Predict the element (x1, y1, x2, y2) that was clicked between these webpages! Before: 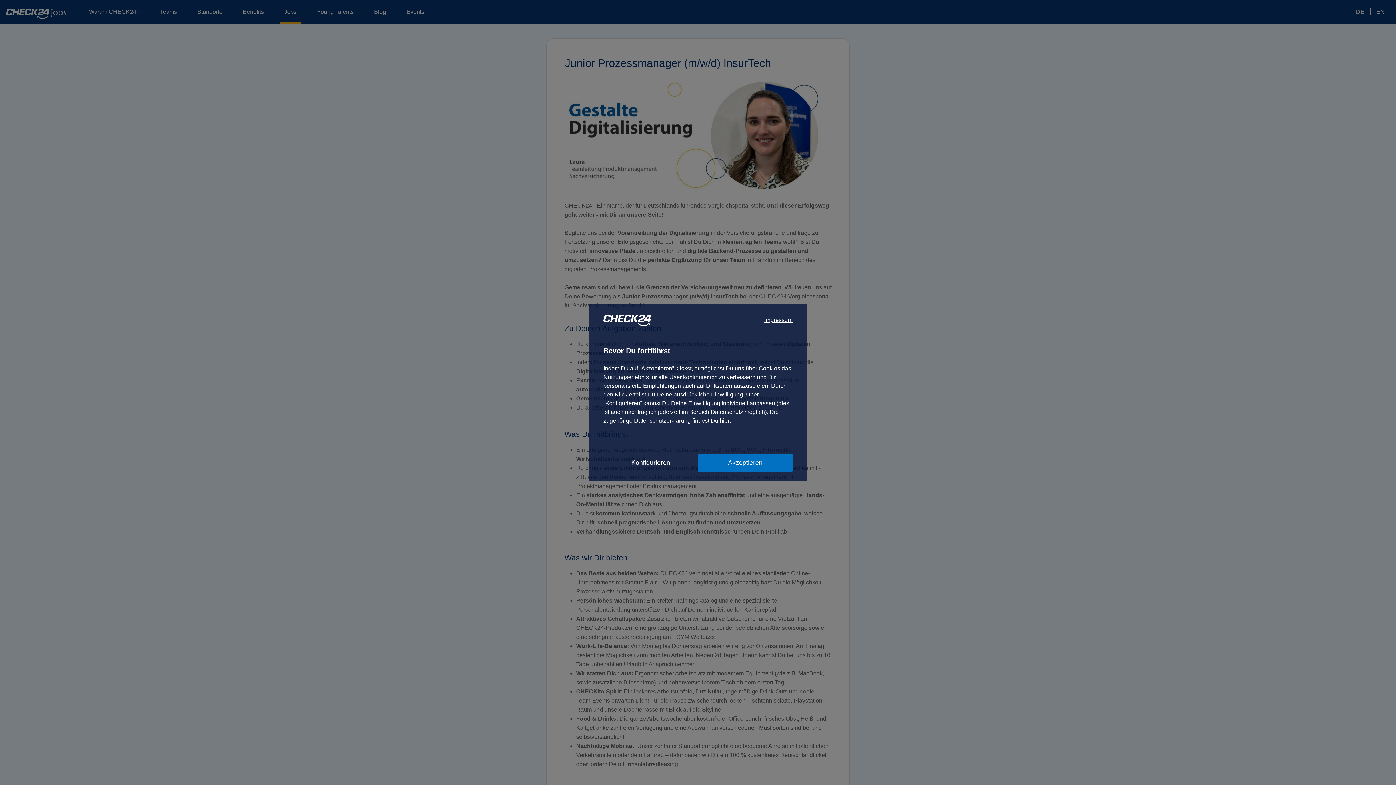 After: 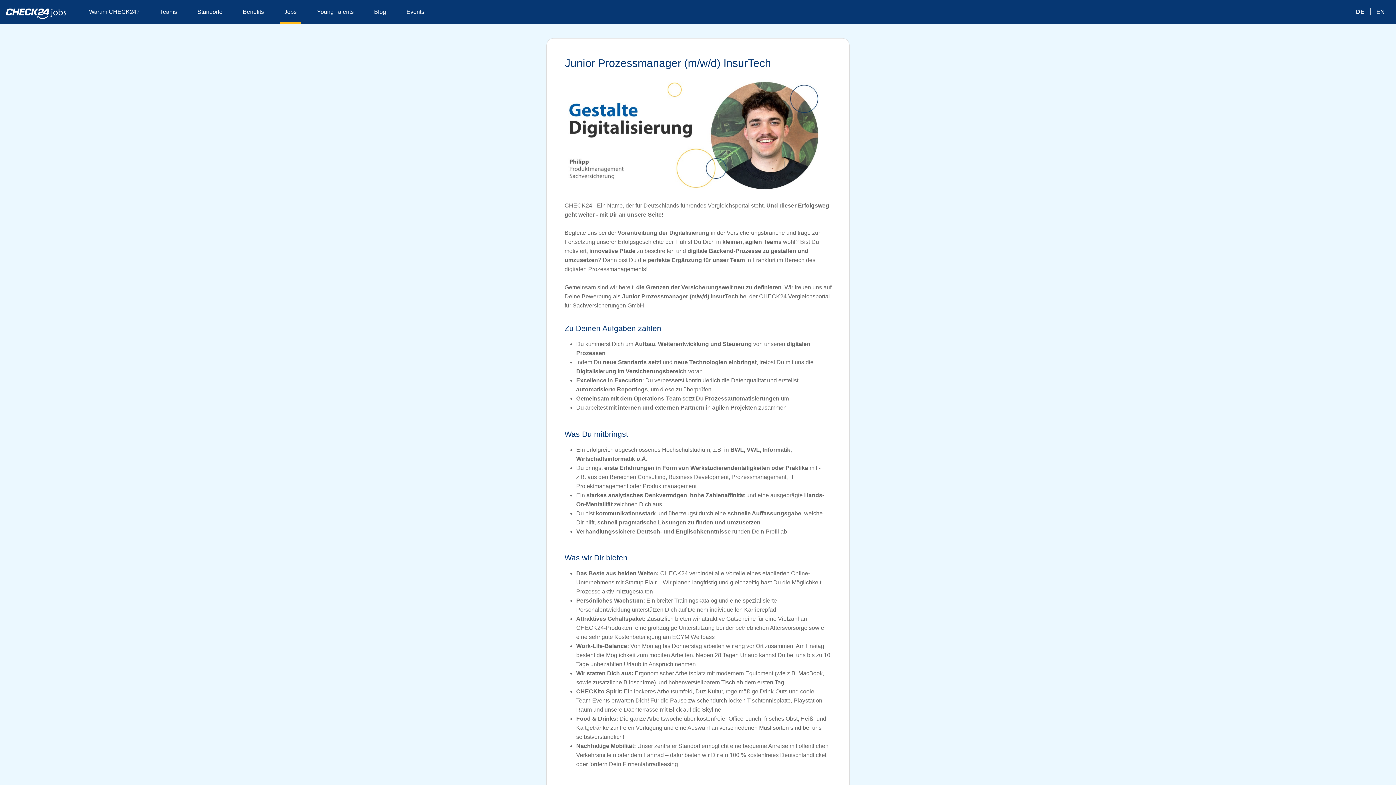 Action: bbox: (698, 453, 792, 472) label: Akzeptieren